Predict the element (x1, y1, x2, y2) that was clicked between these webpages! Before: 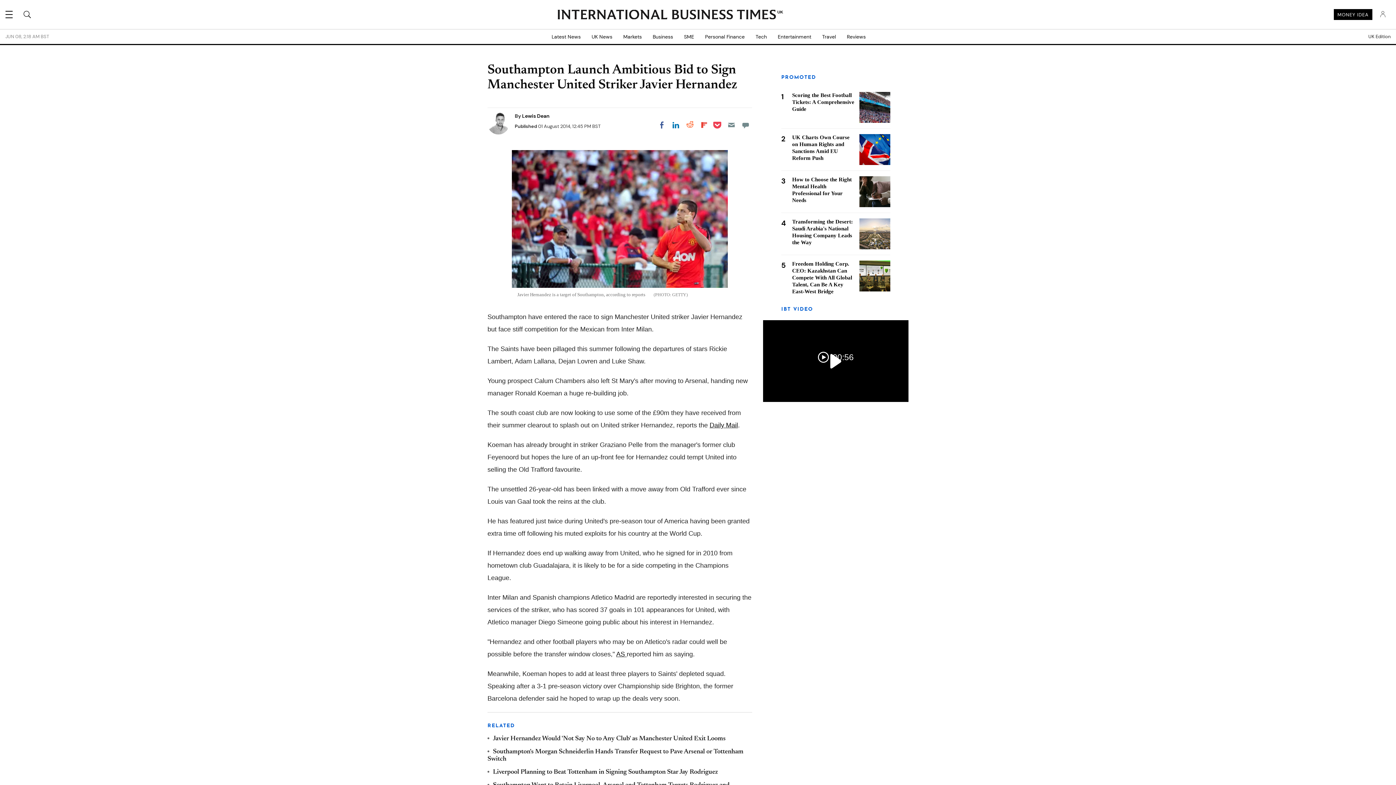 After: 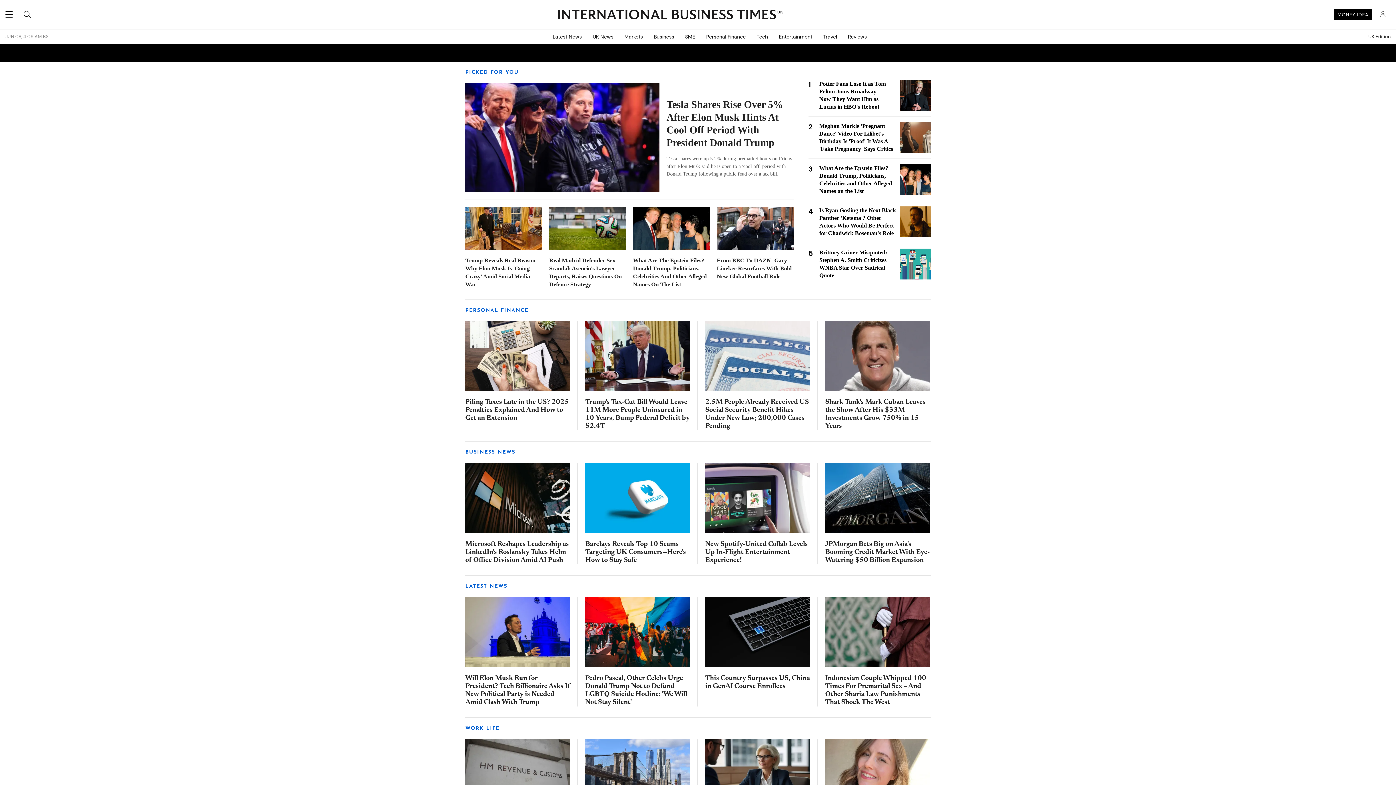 Action: label: INTERNATIONAL BUSINESS TIMES
UK bbox: (557, 9, 776, 20)